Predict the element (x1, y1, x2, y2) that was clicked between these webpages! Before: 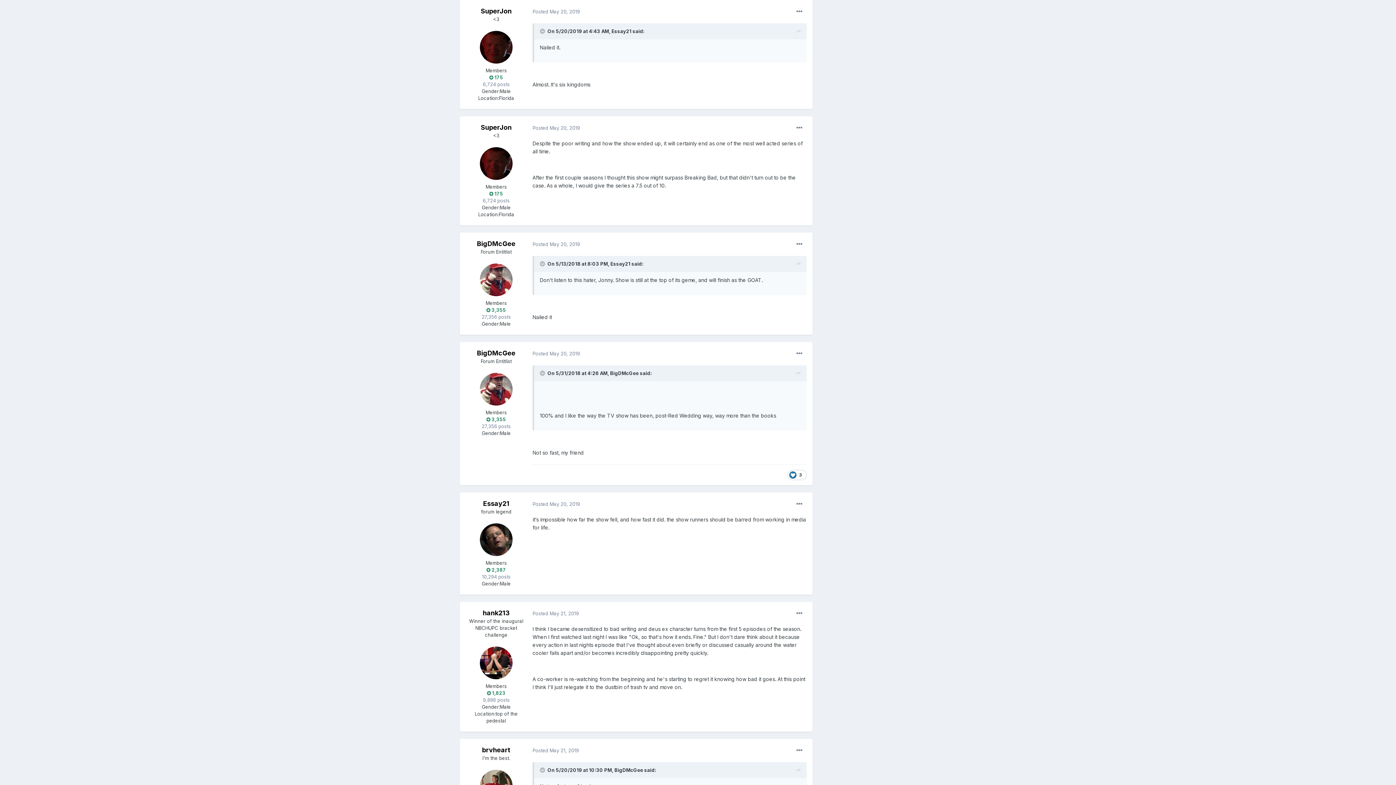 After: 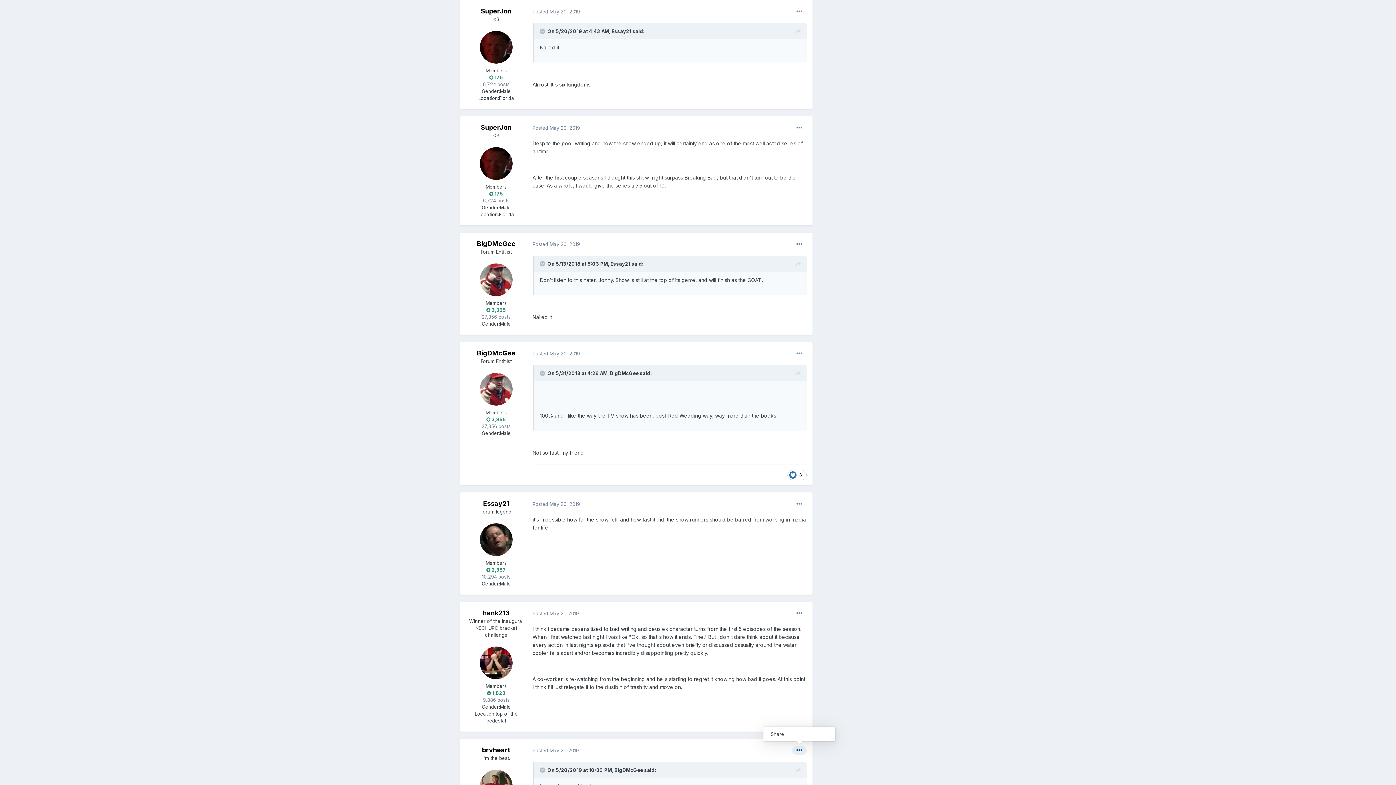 Action: bbox: (792, 746, 806, 755)